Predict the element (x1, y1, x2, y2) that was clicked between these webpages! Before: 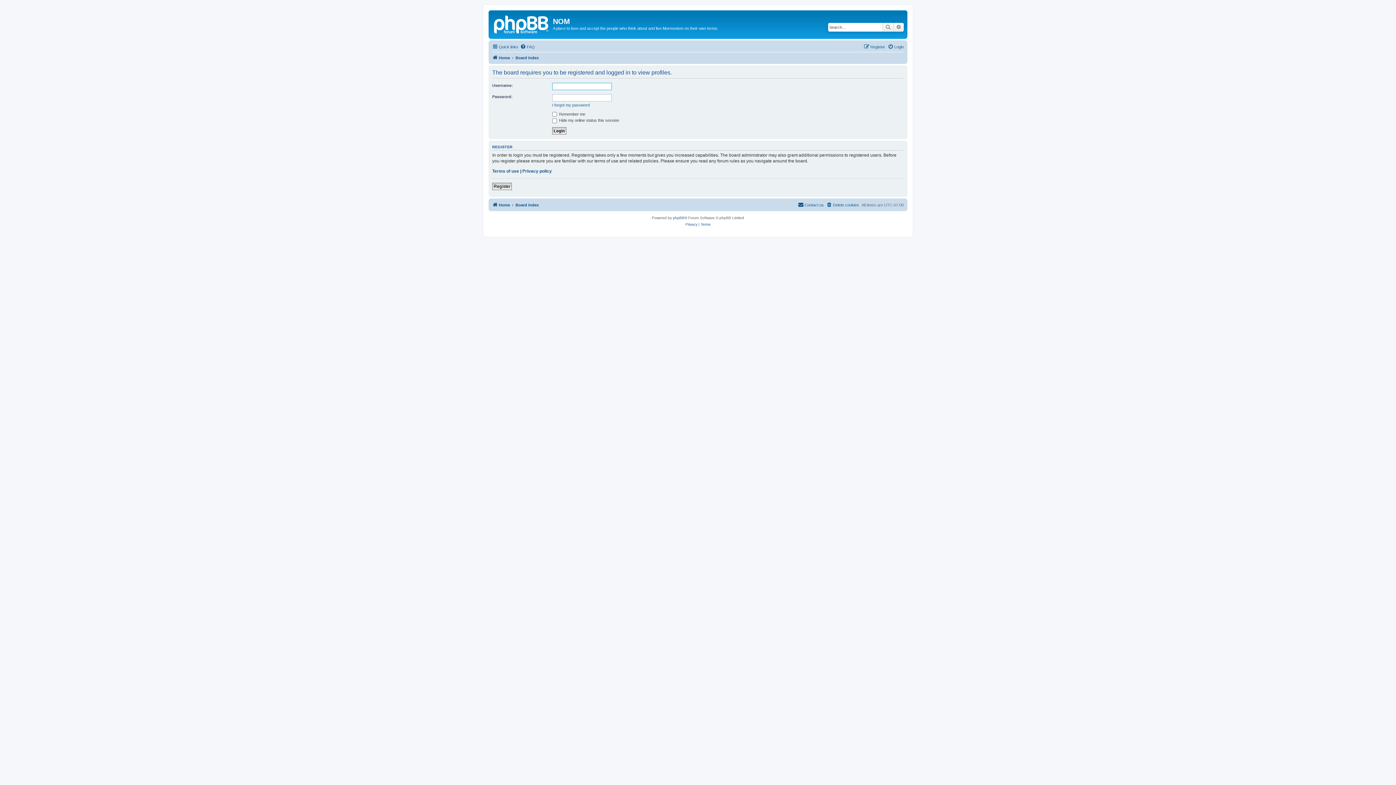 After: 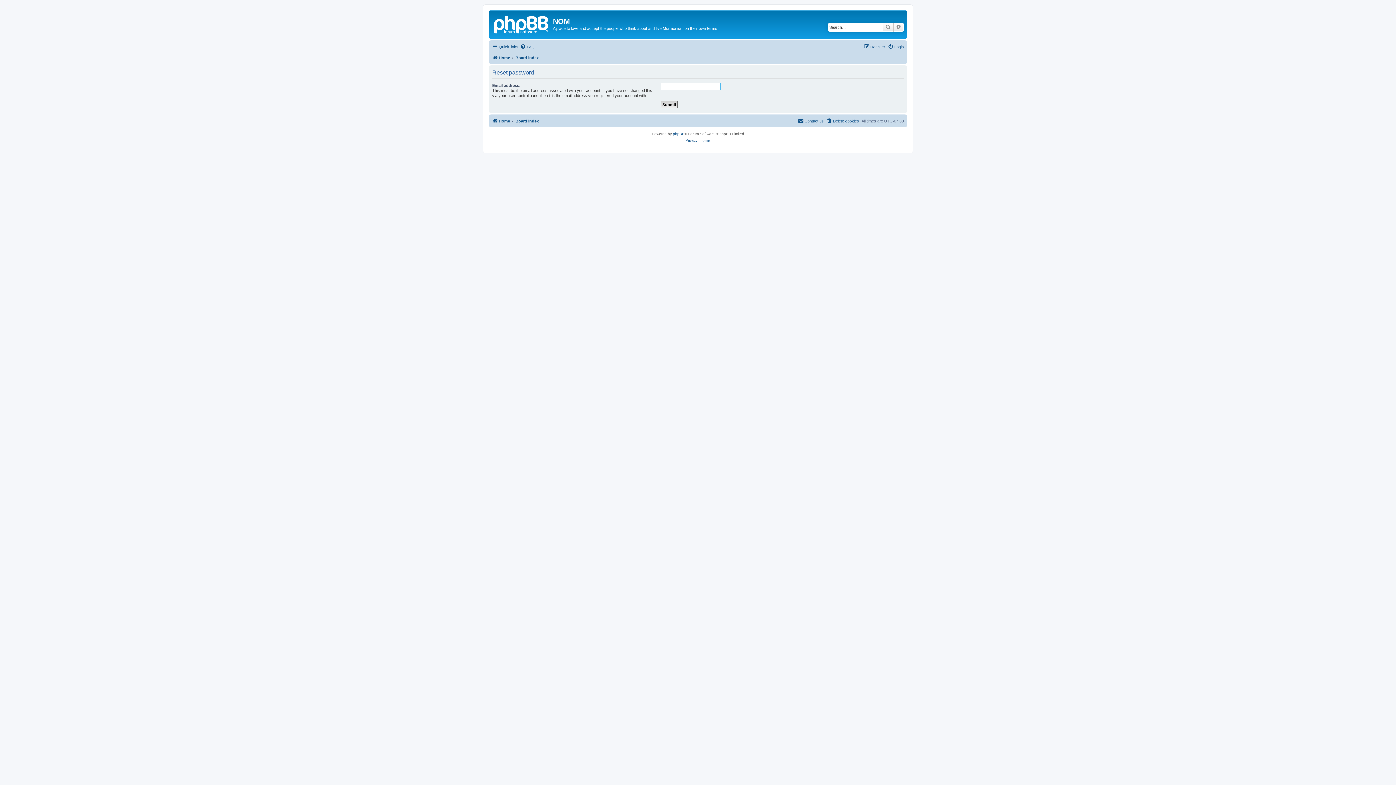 Action: label: I forgot my password bbox: (552, 102, 589, 107)